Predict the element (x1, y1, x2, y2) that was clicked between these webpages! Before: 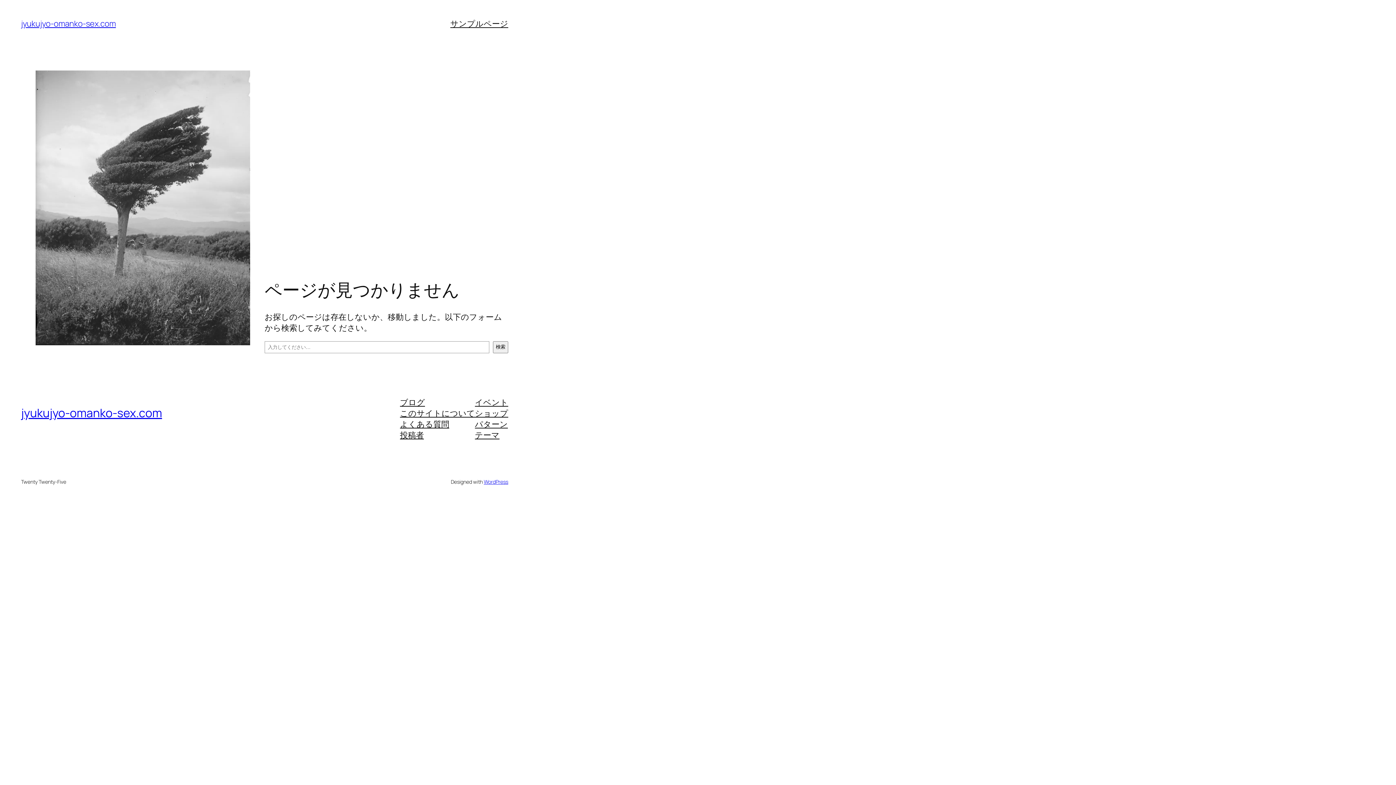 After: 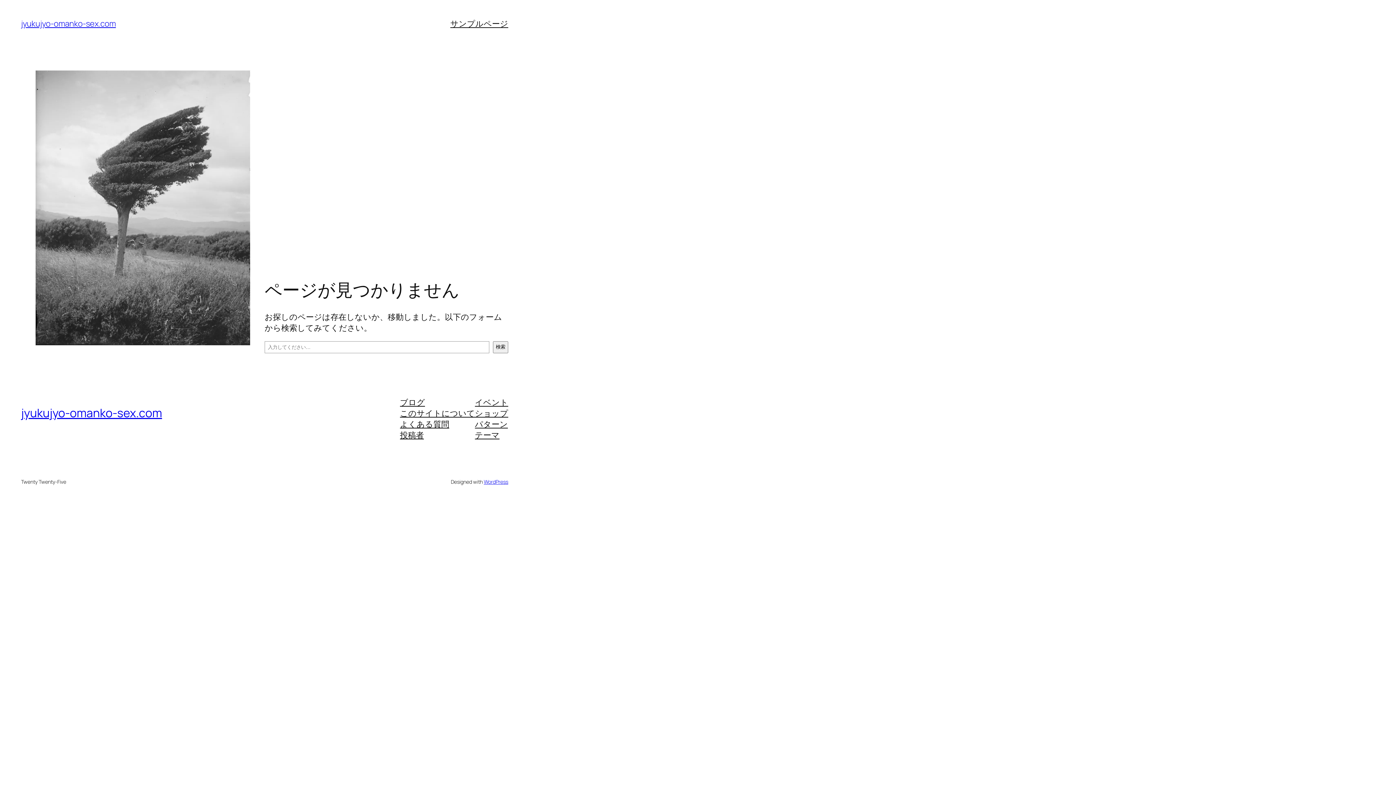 Action: bbox: (475, 429, 499, 440) label: テーマ